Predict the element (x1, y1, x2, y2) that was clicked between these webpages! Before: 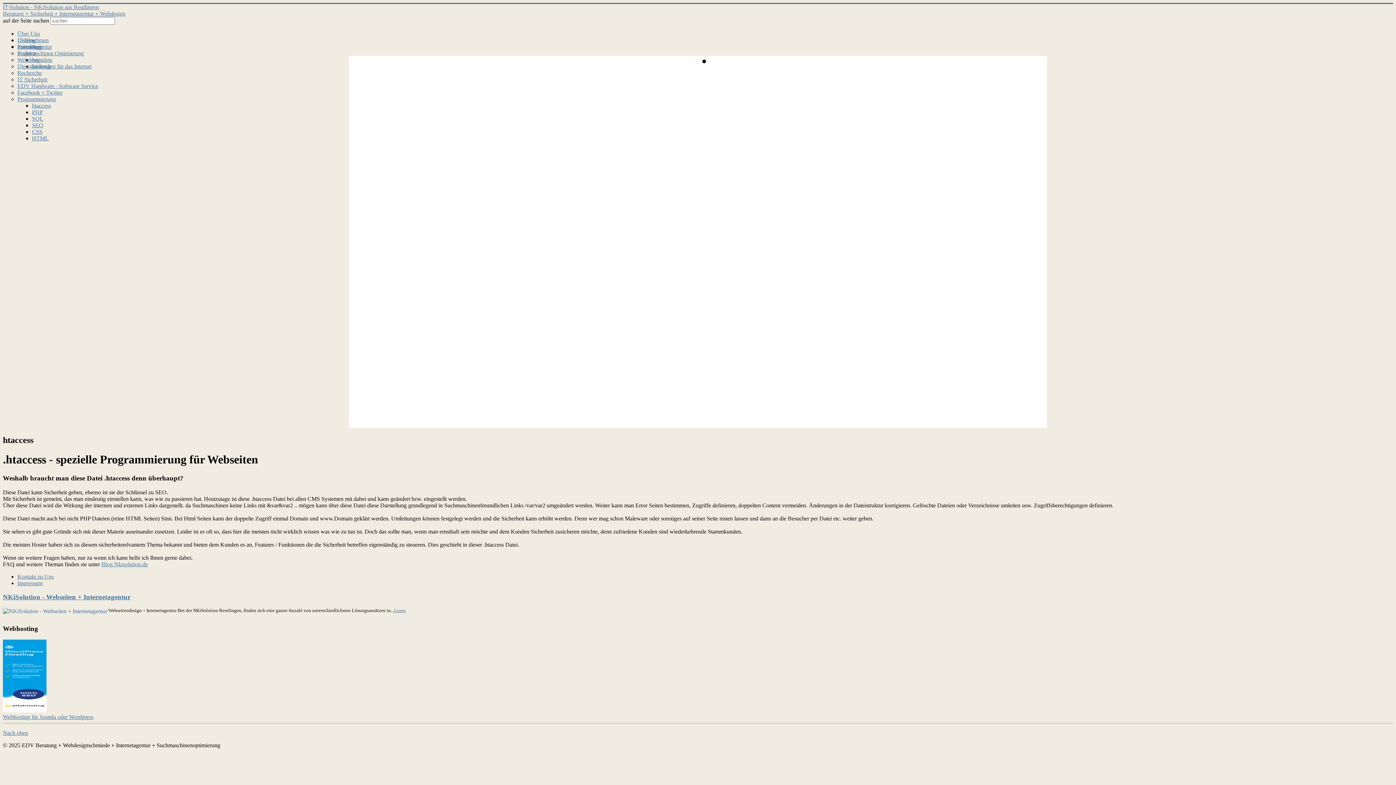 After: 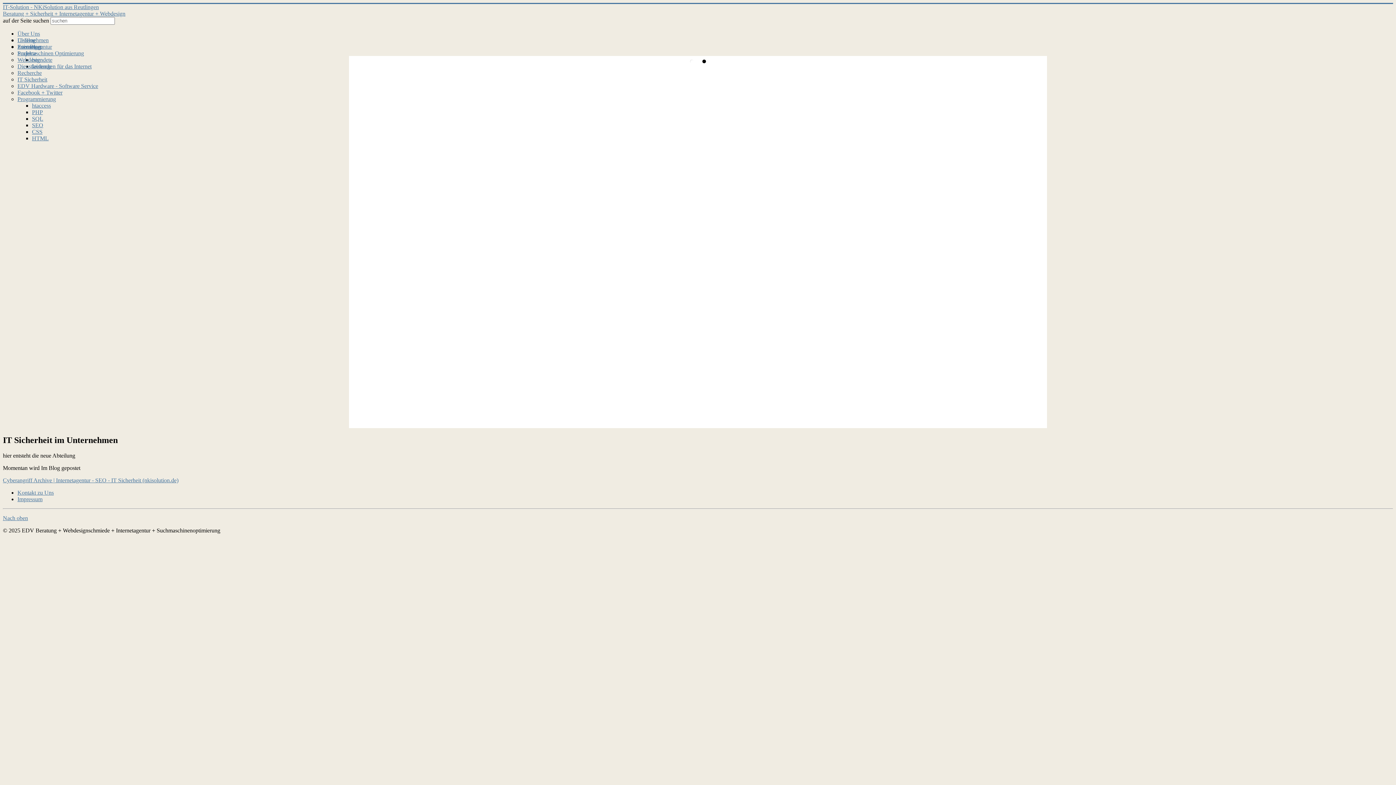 Action: bbox: (17, 76, 47, 82) label: IT Sicherheit